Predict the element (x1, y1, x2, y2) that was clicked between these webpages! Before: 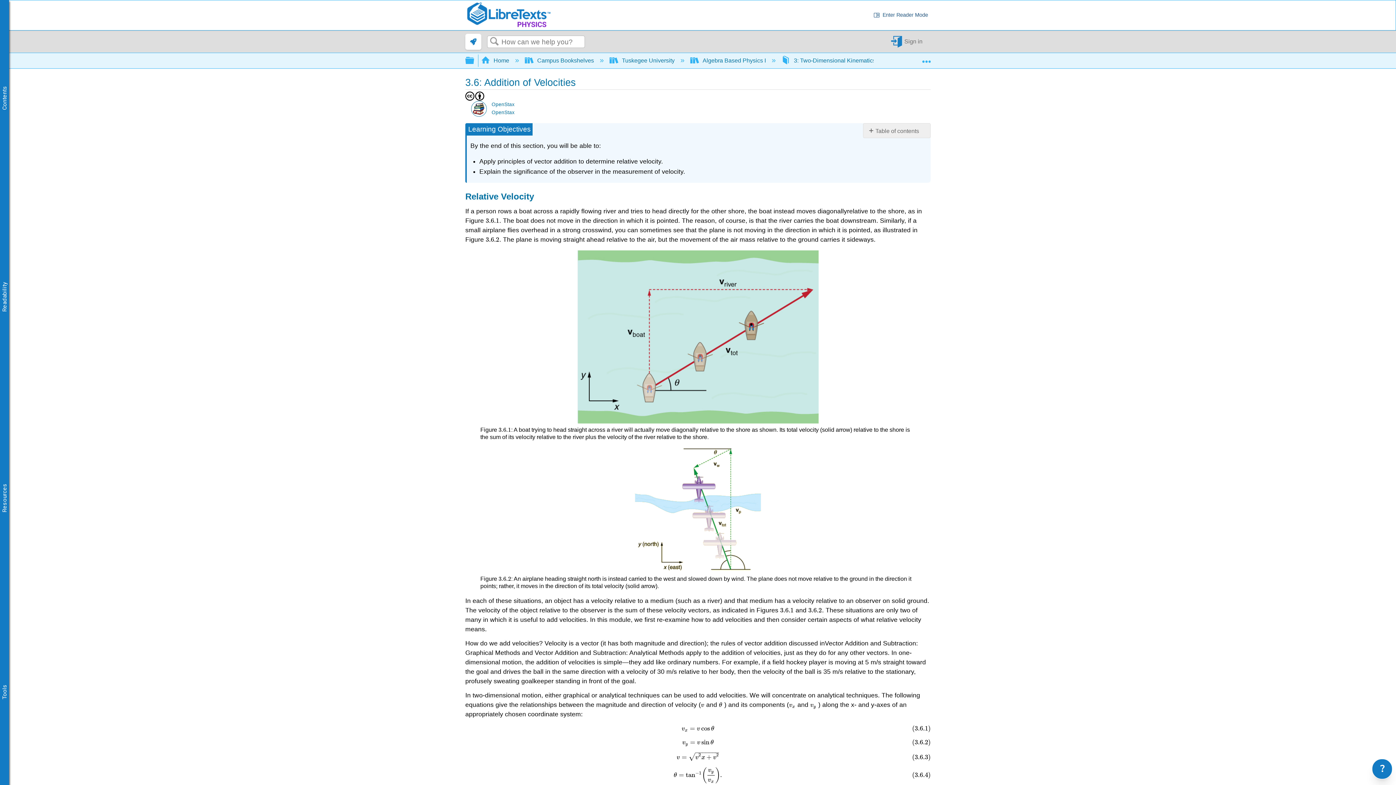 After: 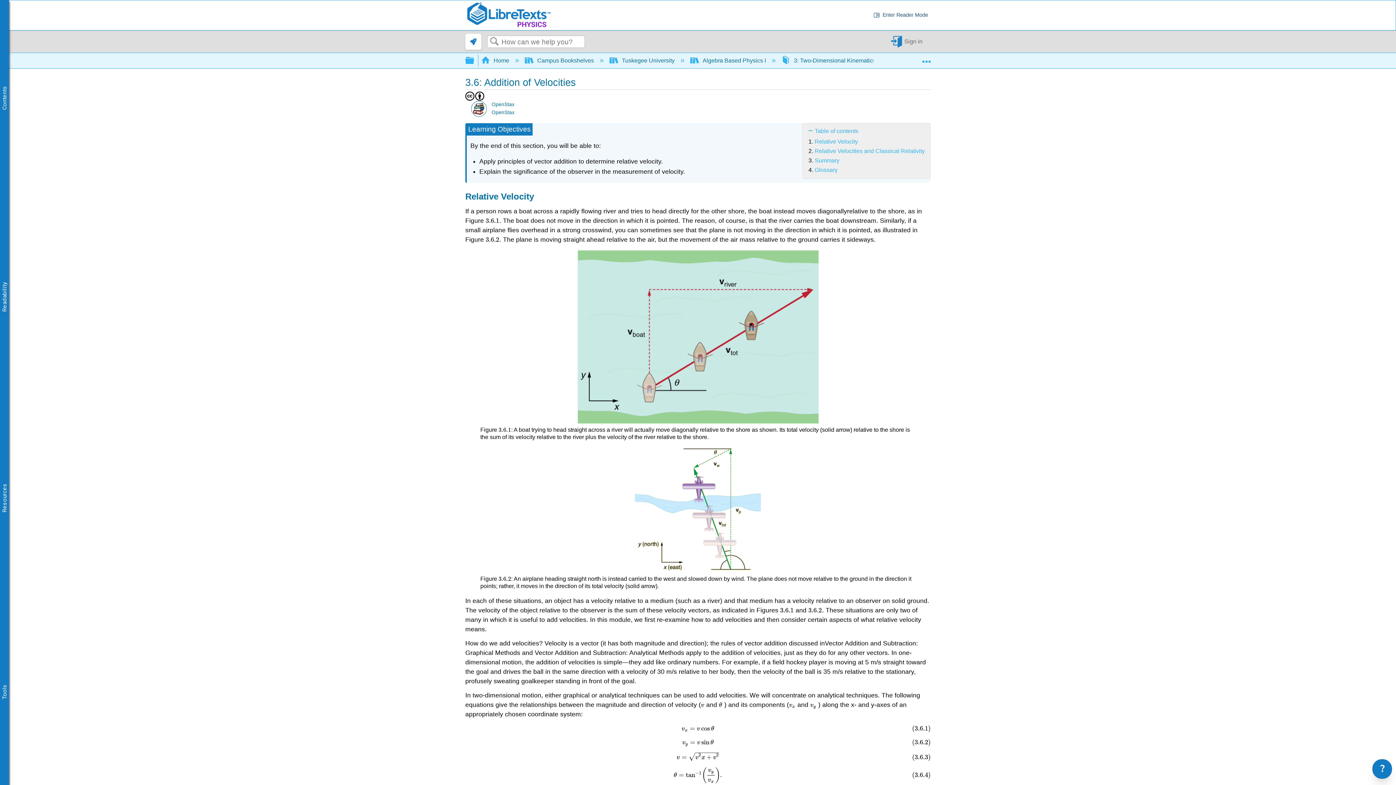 Action: label: Table of contents bbox: (868, 126, 926, 134)